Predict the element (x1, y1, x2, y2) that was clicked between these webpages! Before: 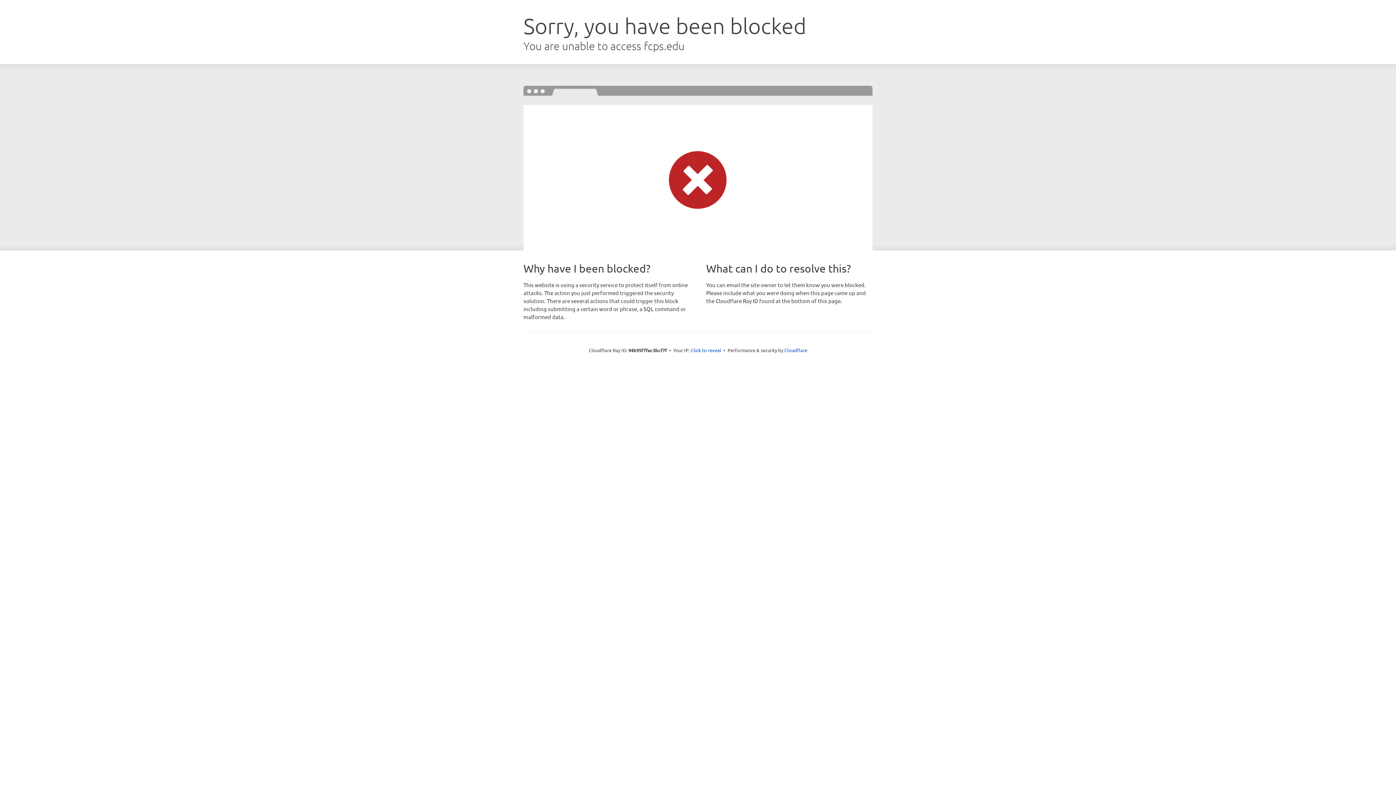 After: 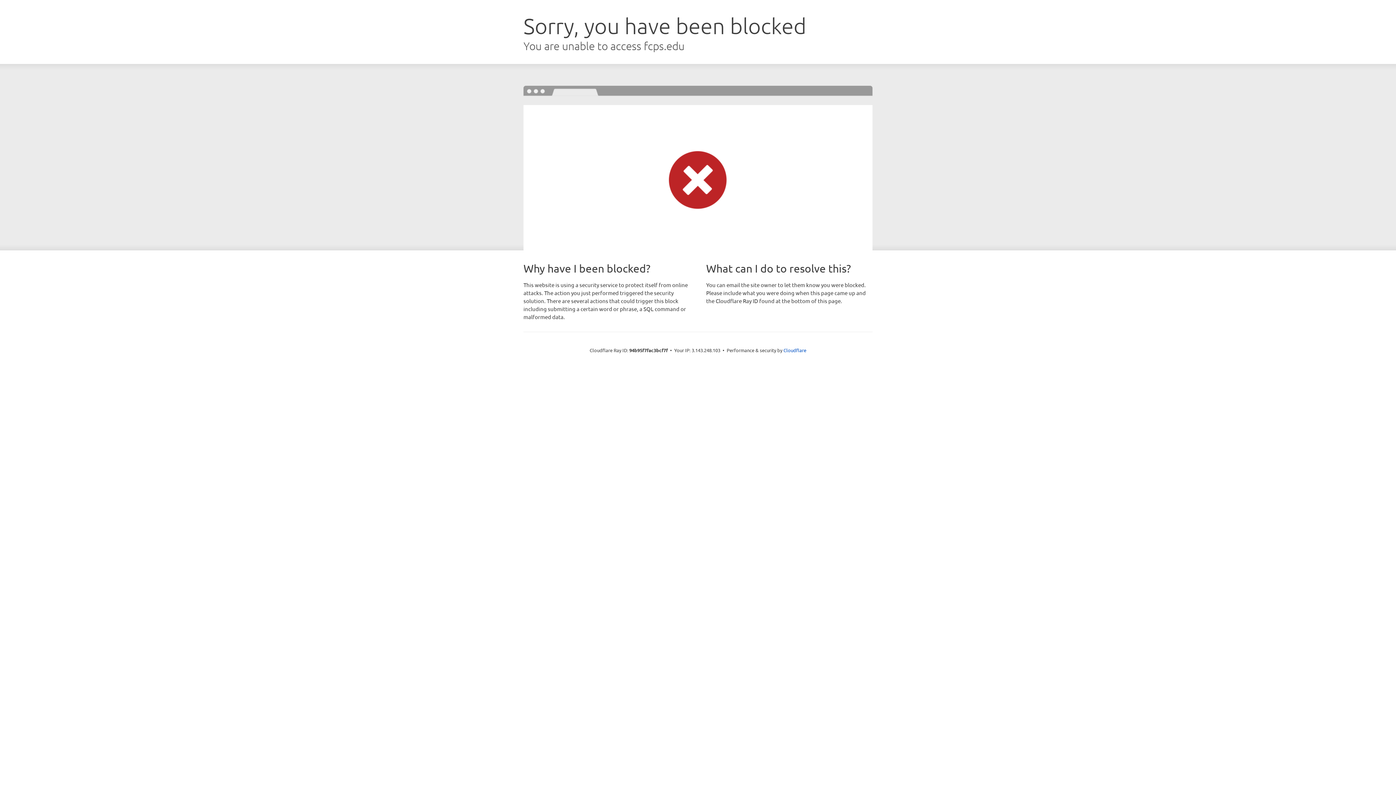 Action: label: Click to reveal bbox: (690, 346, 721, 353)